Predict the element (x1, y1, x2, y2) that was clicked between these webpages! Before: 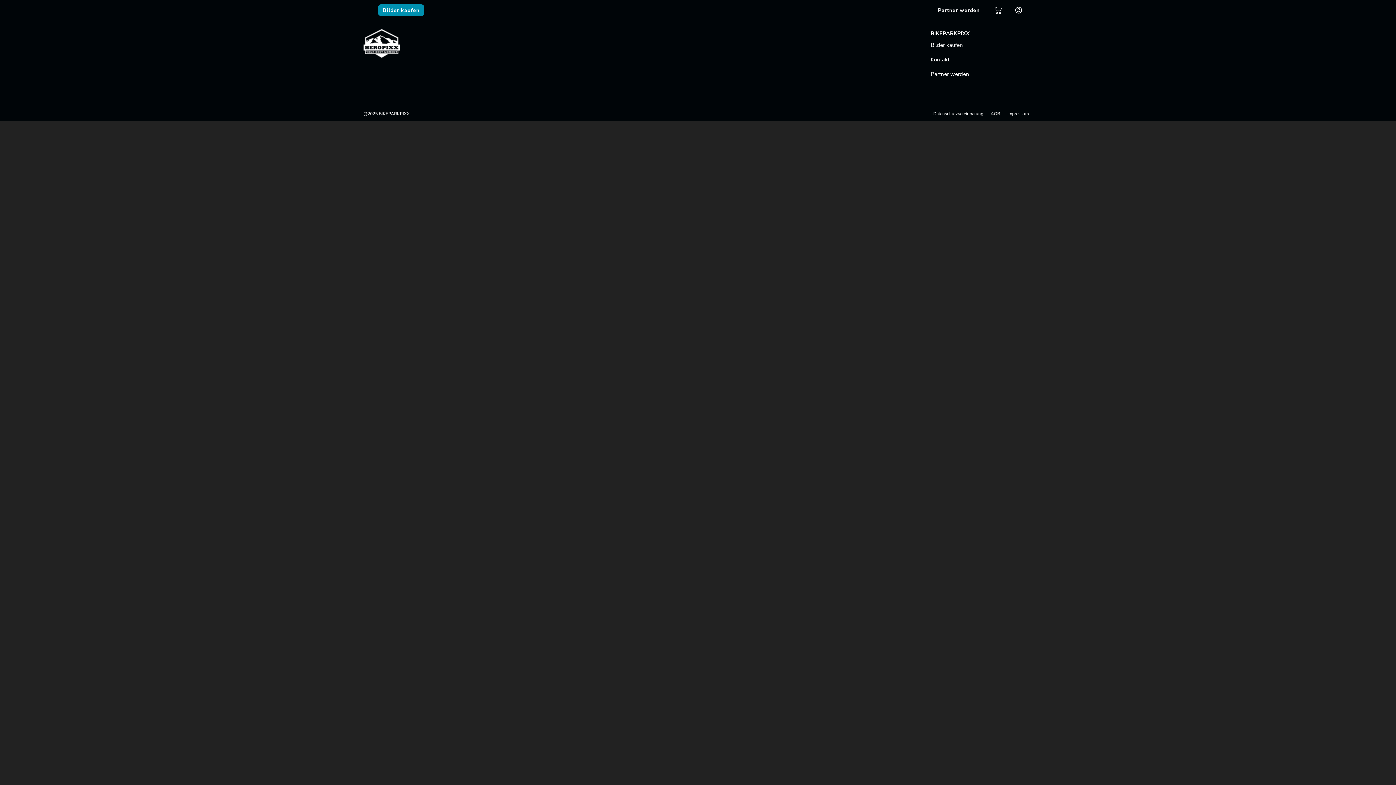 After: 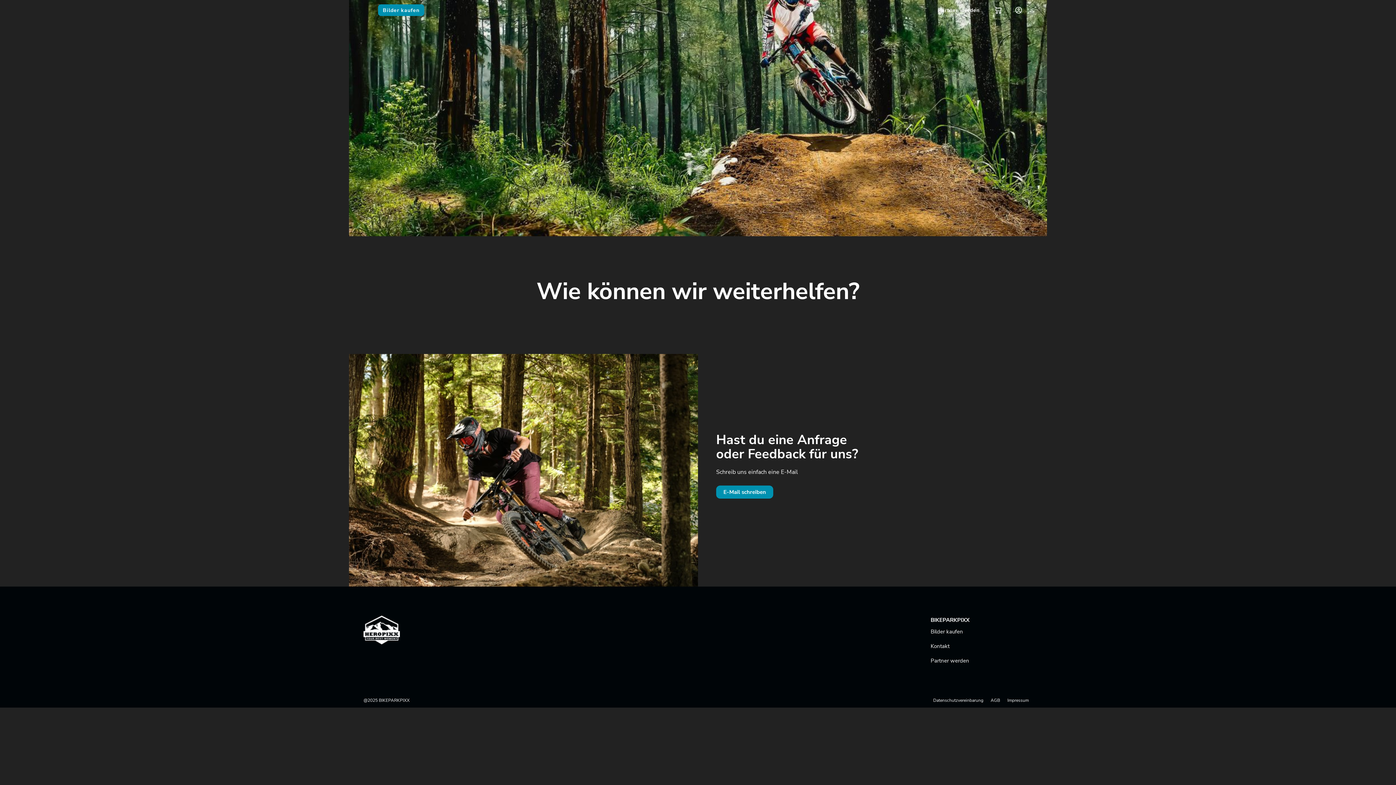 Action: label: Kontakt bbox: (930, 56, 949, 63)